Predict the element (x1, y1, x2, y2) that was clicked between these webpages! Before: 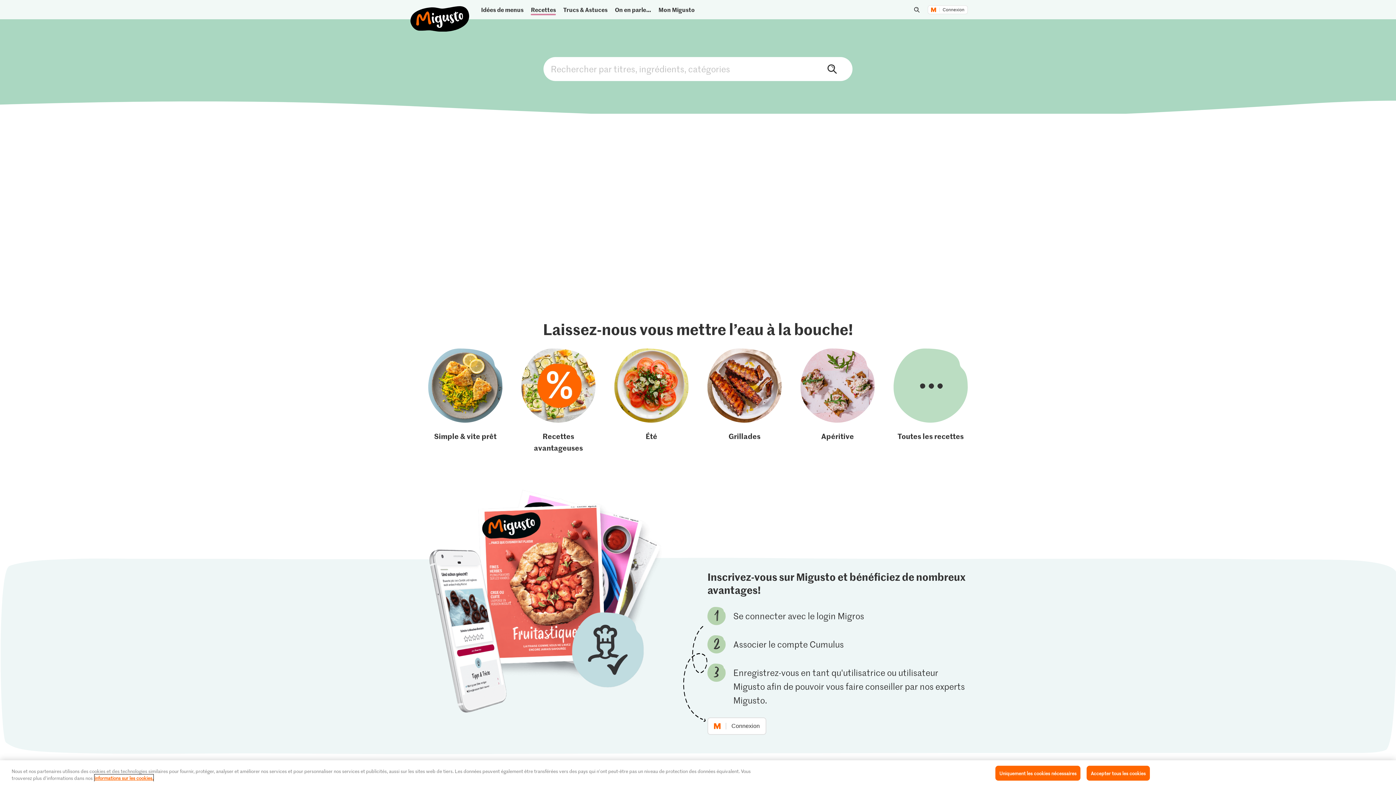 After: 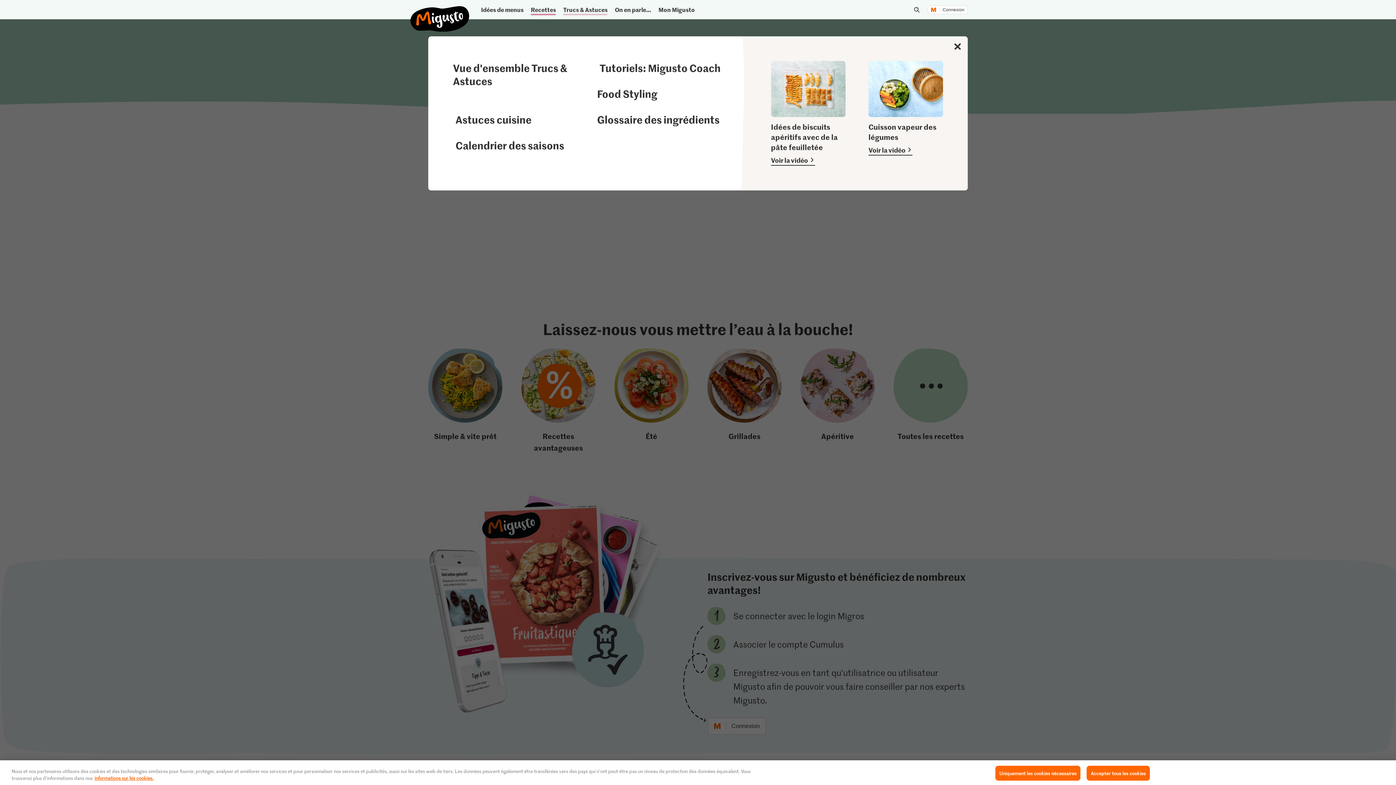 Action: bbox: (560, 3, 610, 15) label: Trucs & Astuces